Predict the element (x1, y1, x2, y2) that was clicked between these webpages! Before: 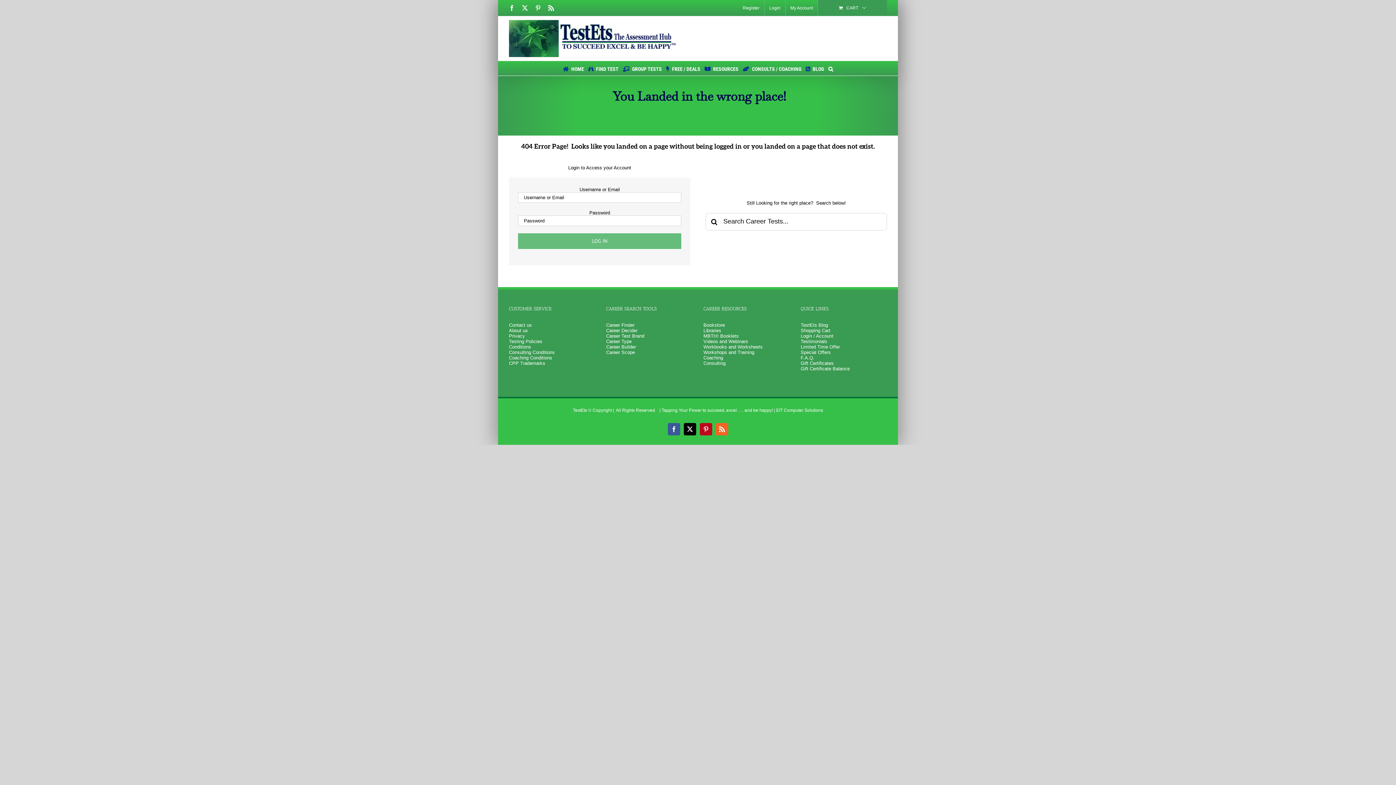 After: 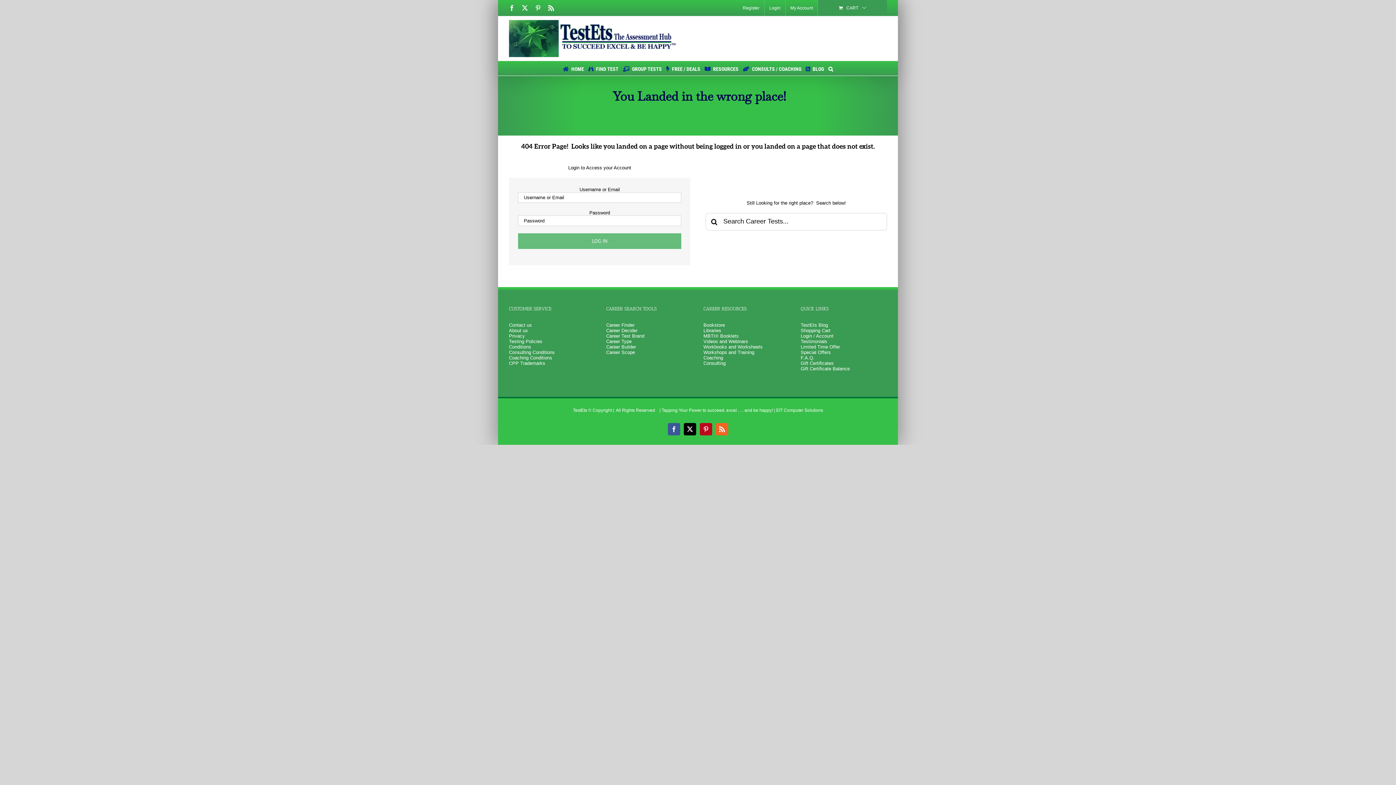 Action: bbox: (800, 344, 887, 349) label: Limited Time Offer